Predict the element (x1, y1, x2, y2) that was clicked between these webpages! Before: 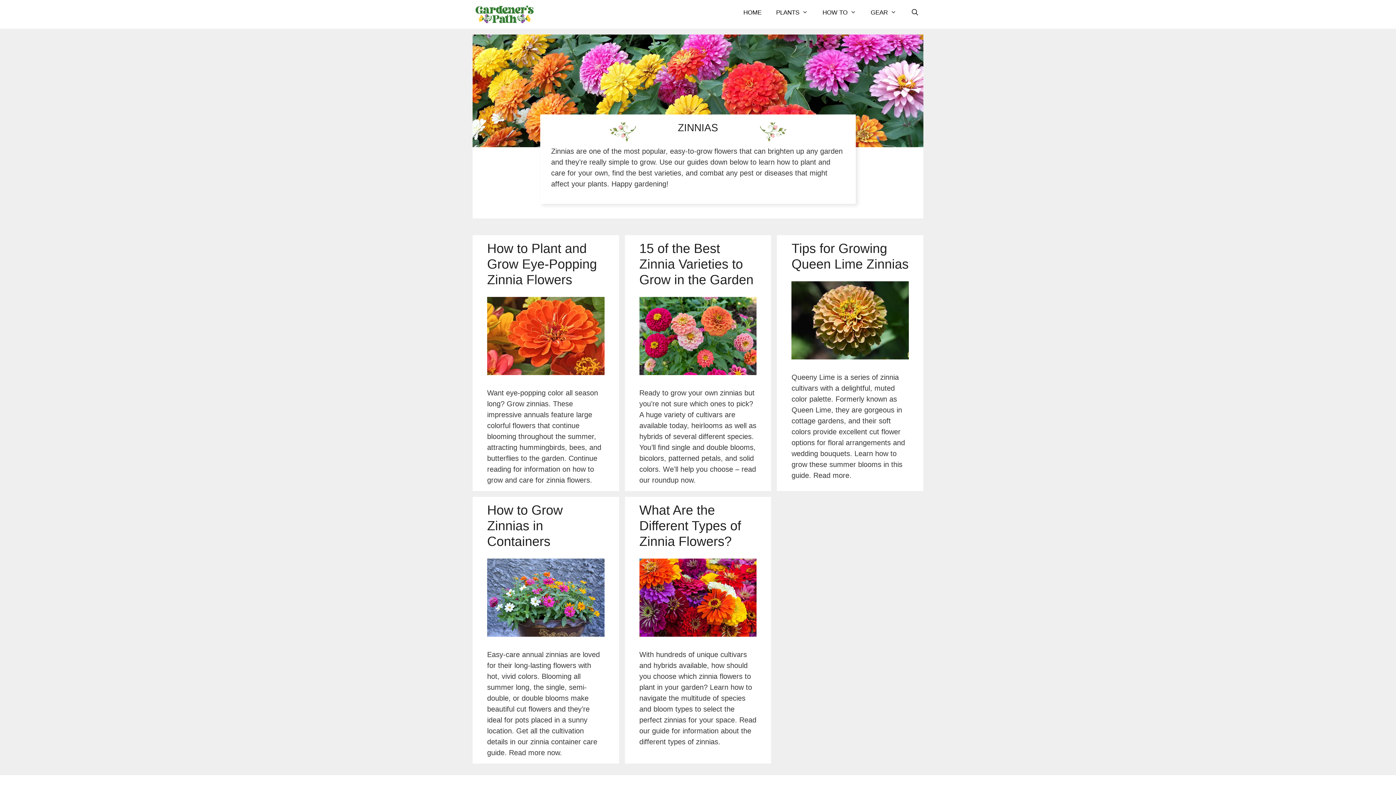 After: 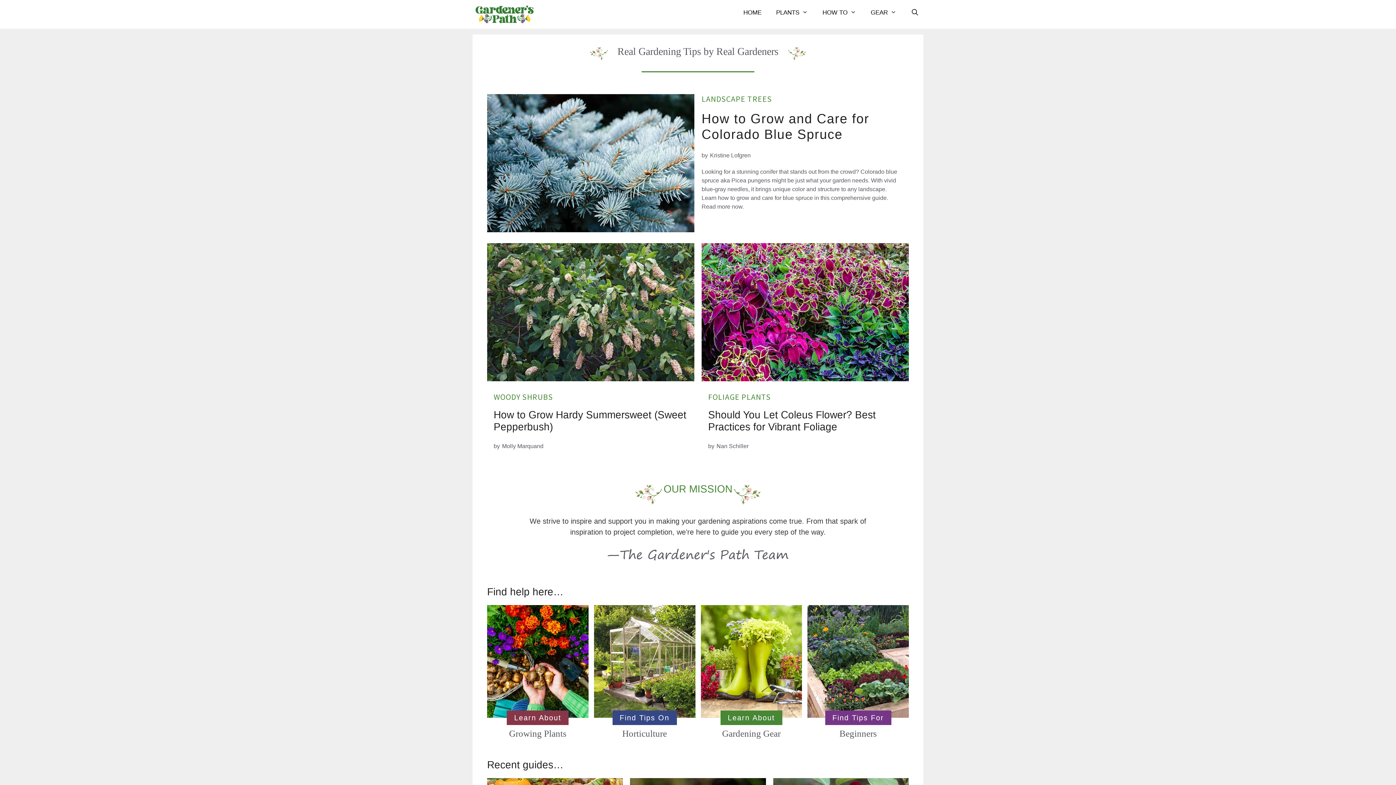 Action: bbox: (736, 5, 769, 20) label: HOME